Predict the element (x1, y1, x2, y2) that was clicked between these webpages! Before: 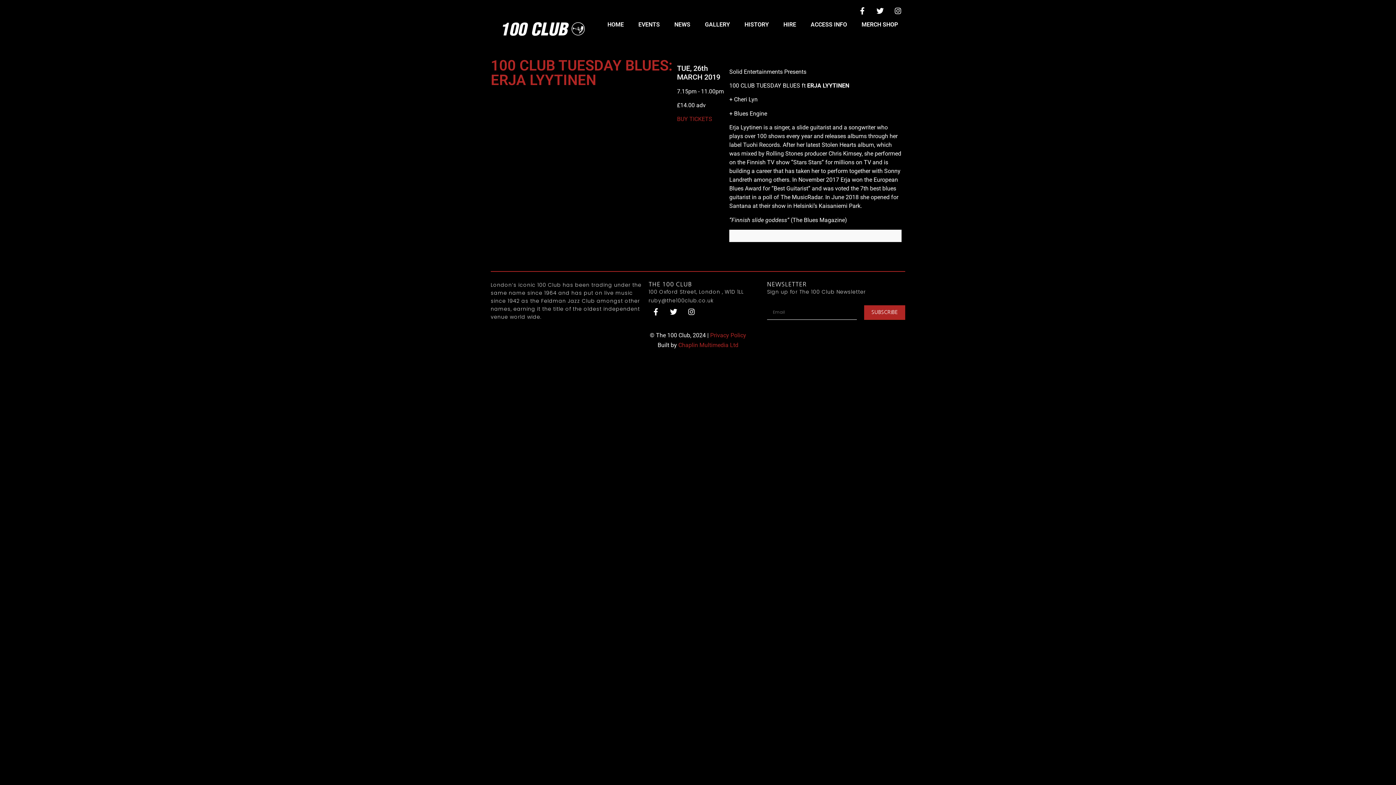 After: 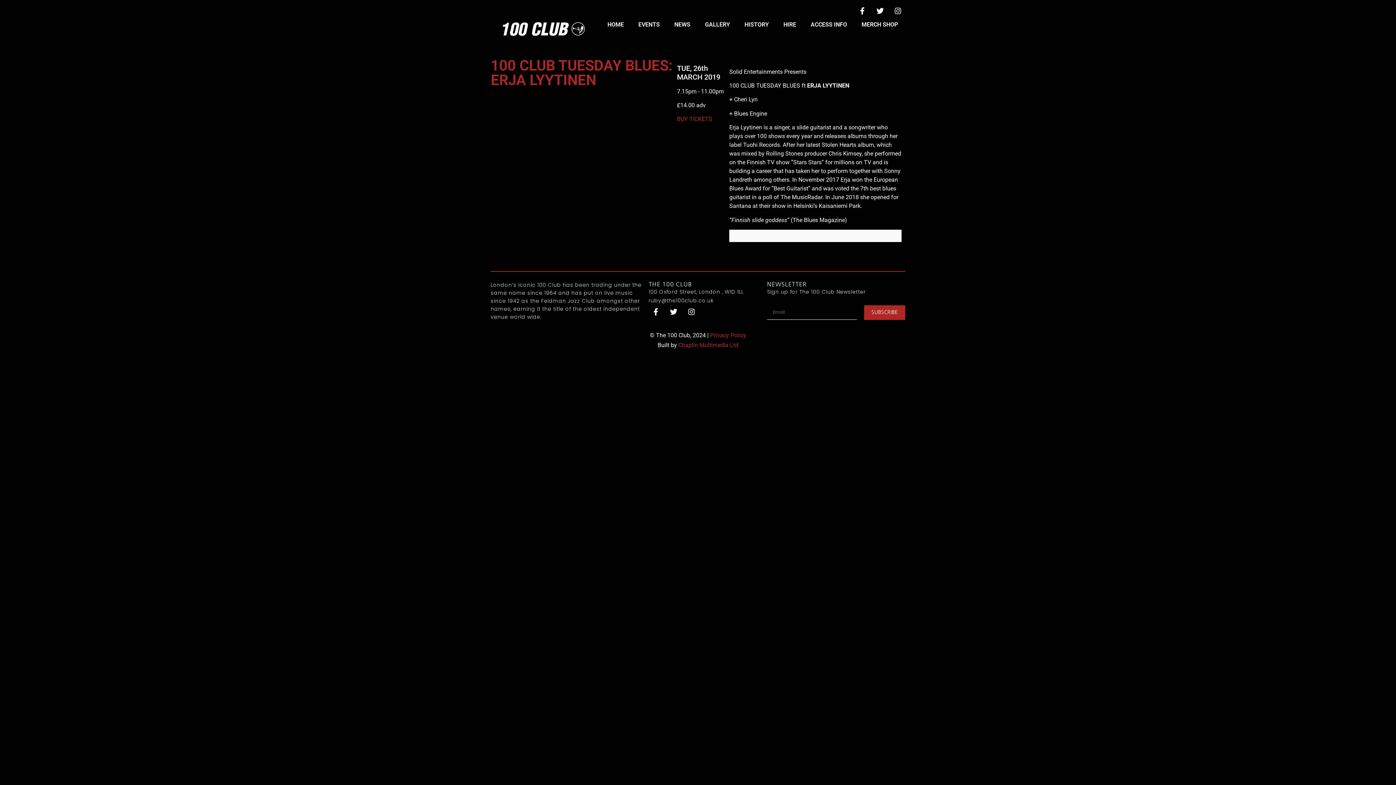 Action: bbox: (677, 115, 712, 122) label: BUY TICKETS